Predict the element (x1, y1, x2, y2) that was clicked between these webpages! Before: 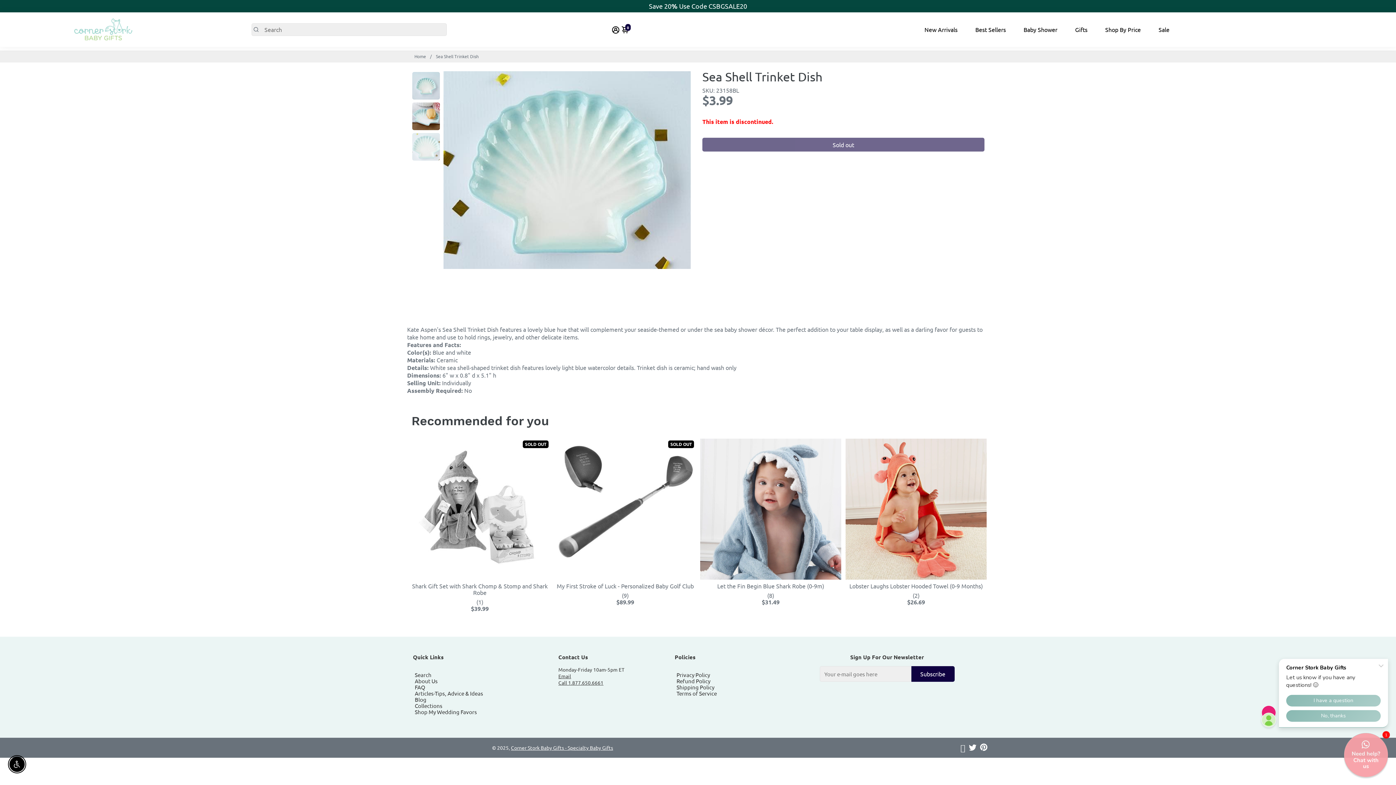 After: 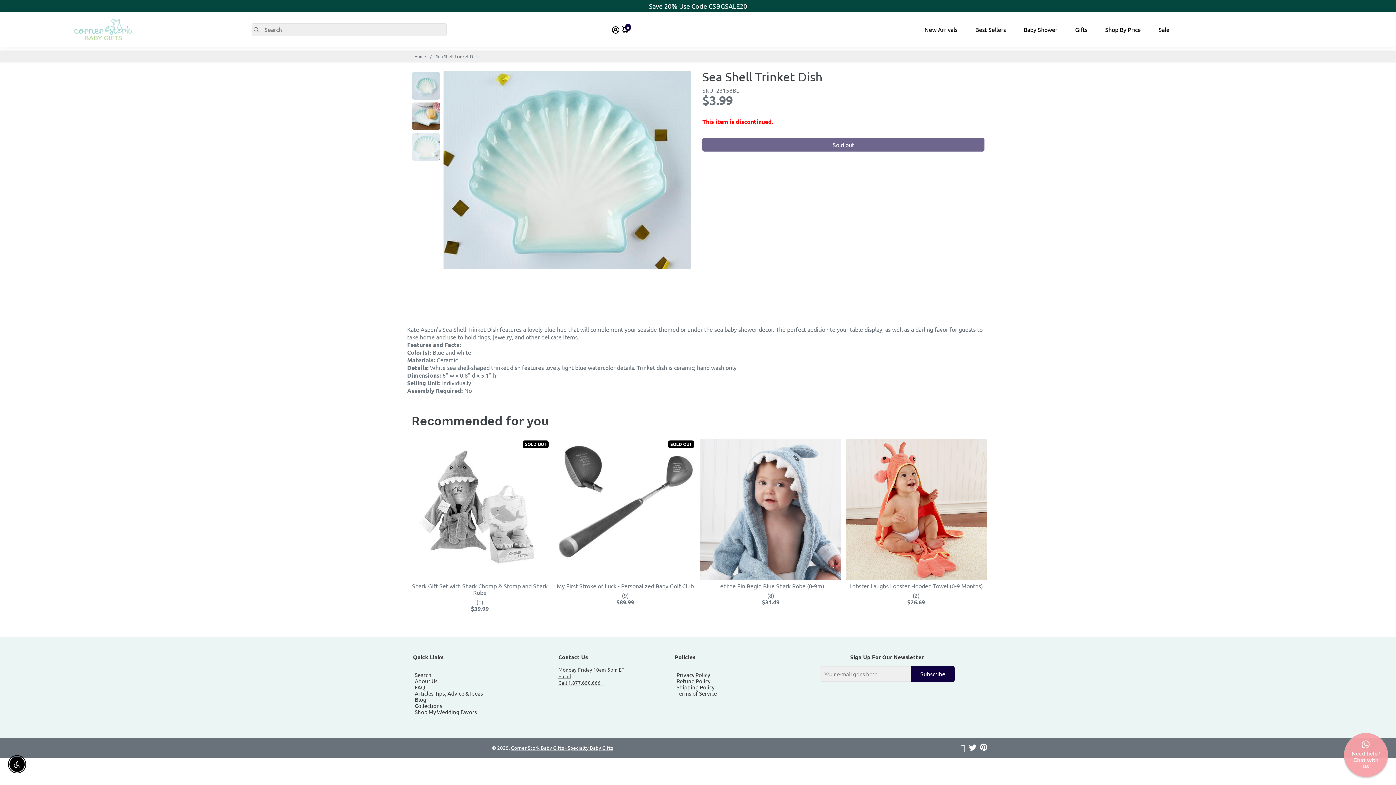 Action: label: Email bbox: (558, 673, 571, 679)